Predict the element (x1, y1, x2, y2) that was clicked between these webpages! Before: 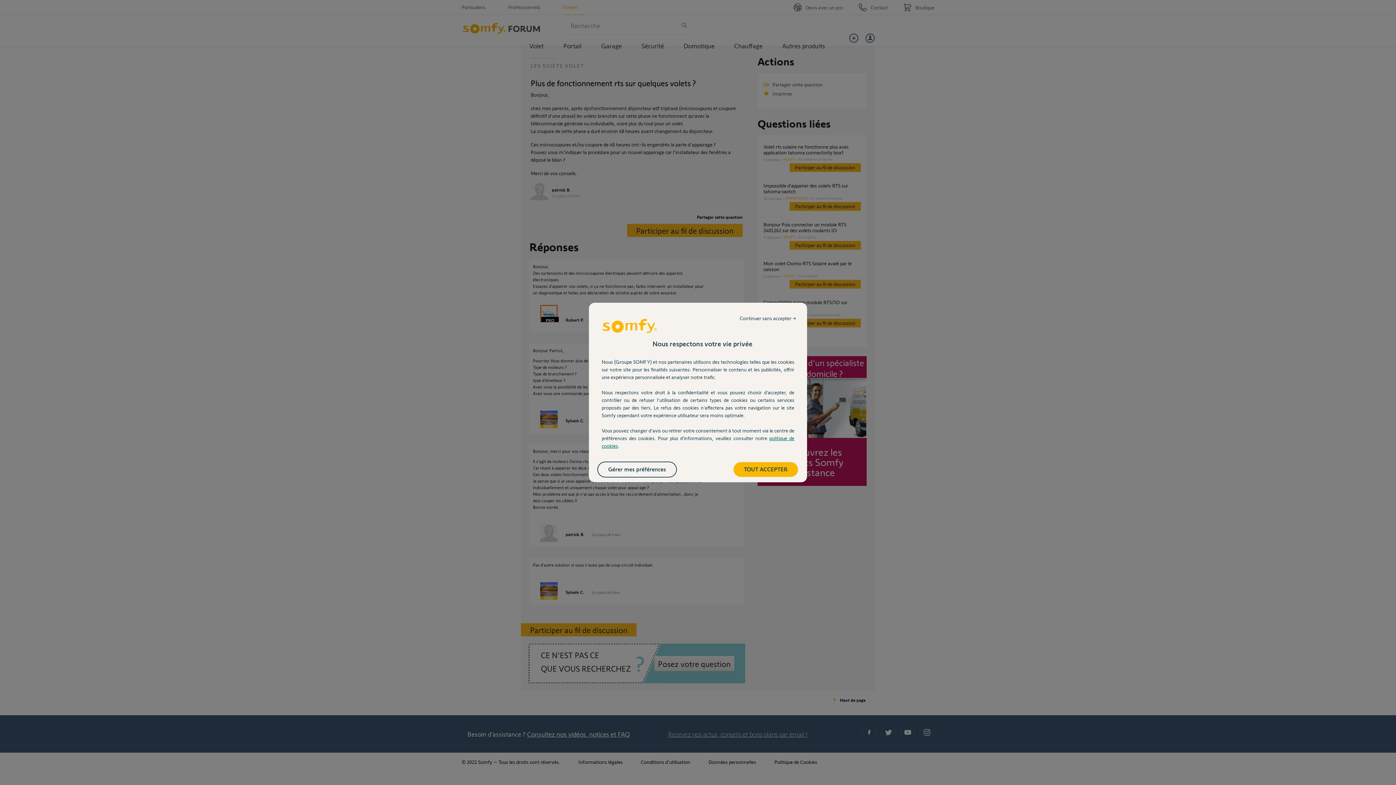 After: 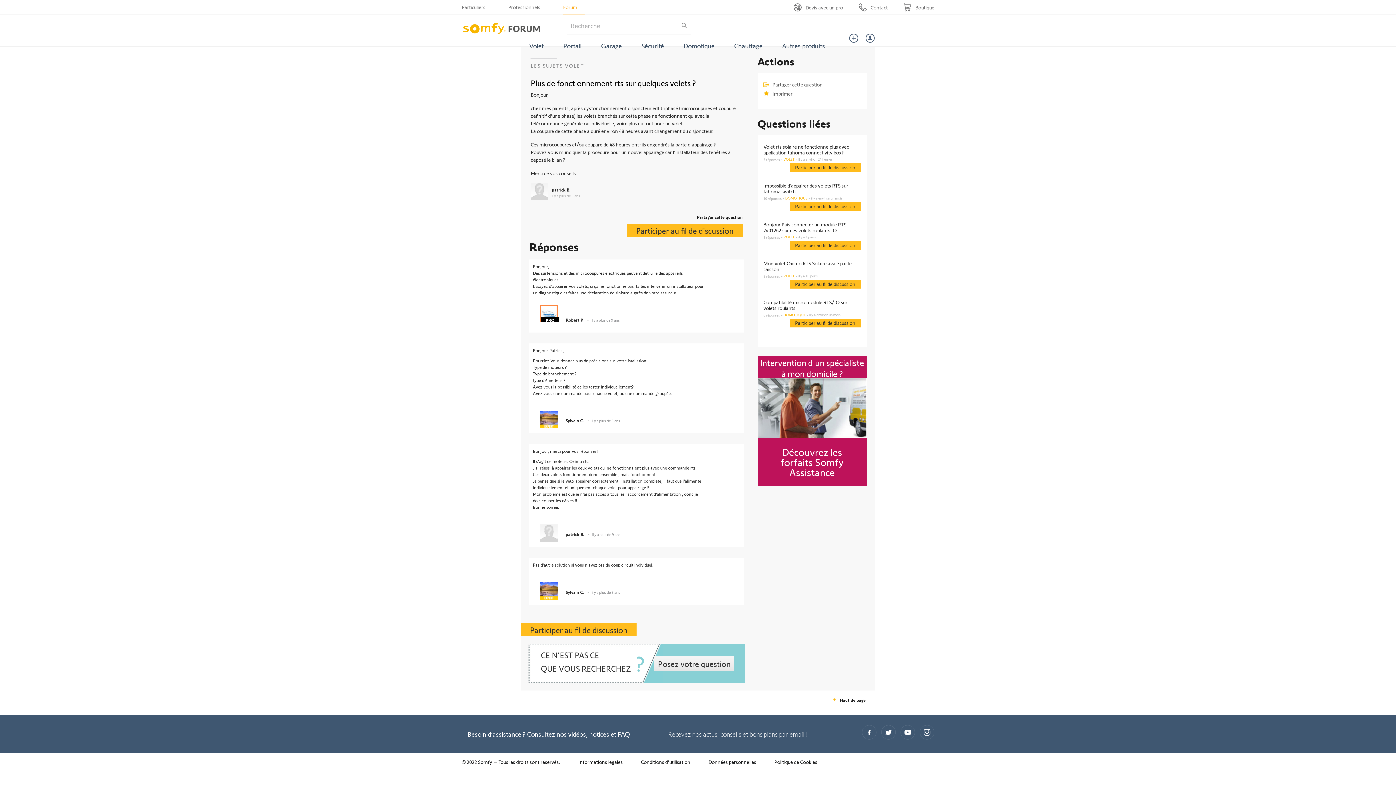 Action: label: TOUT ACCEPTER bbox: (733, 462, 798, 477)